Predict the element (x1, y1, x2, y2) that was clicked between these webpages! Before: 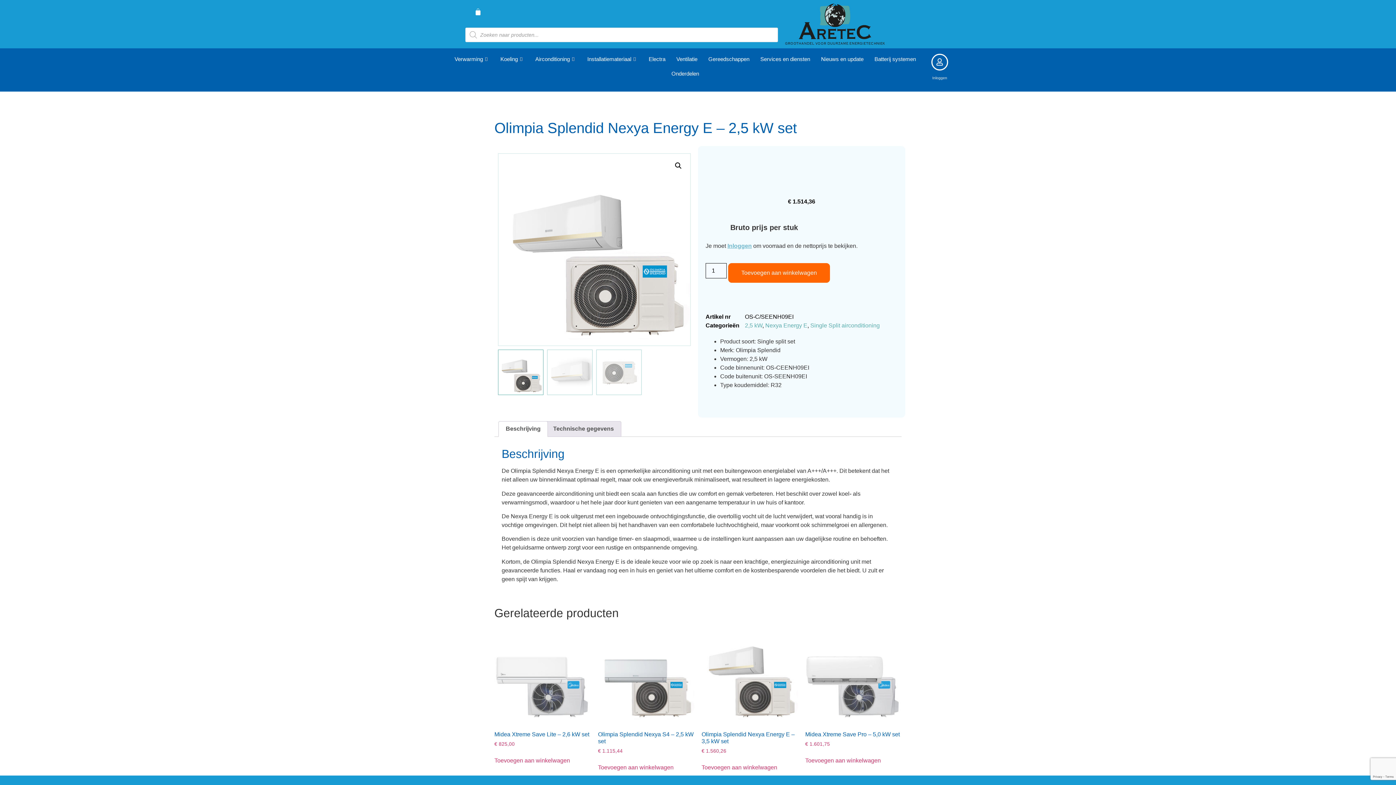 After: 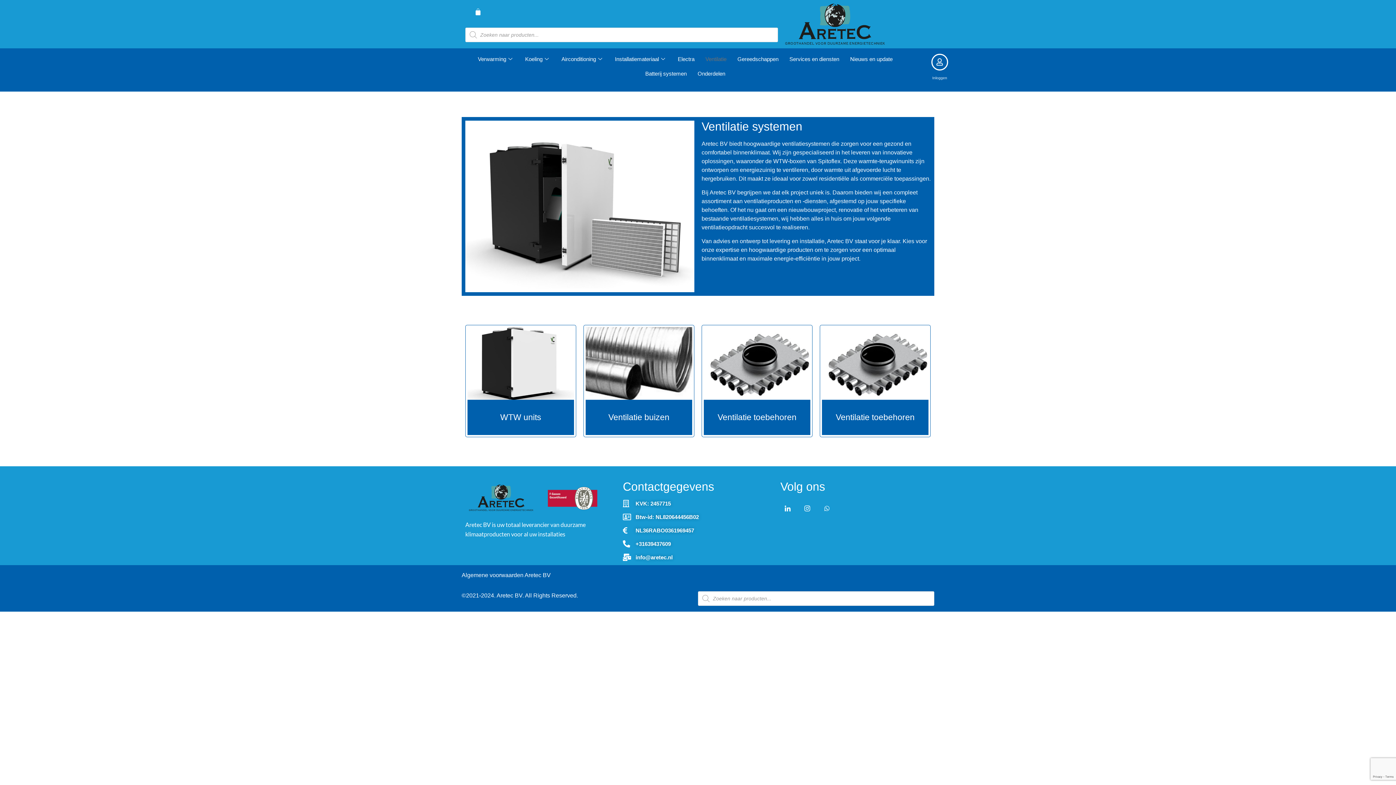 Action: label: Ventilatie bbox: (671, 51, 703, 66)